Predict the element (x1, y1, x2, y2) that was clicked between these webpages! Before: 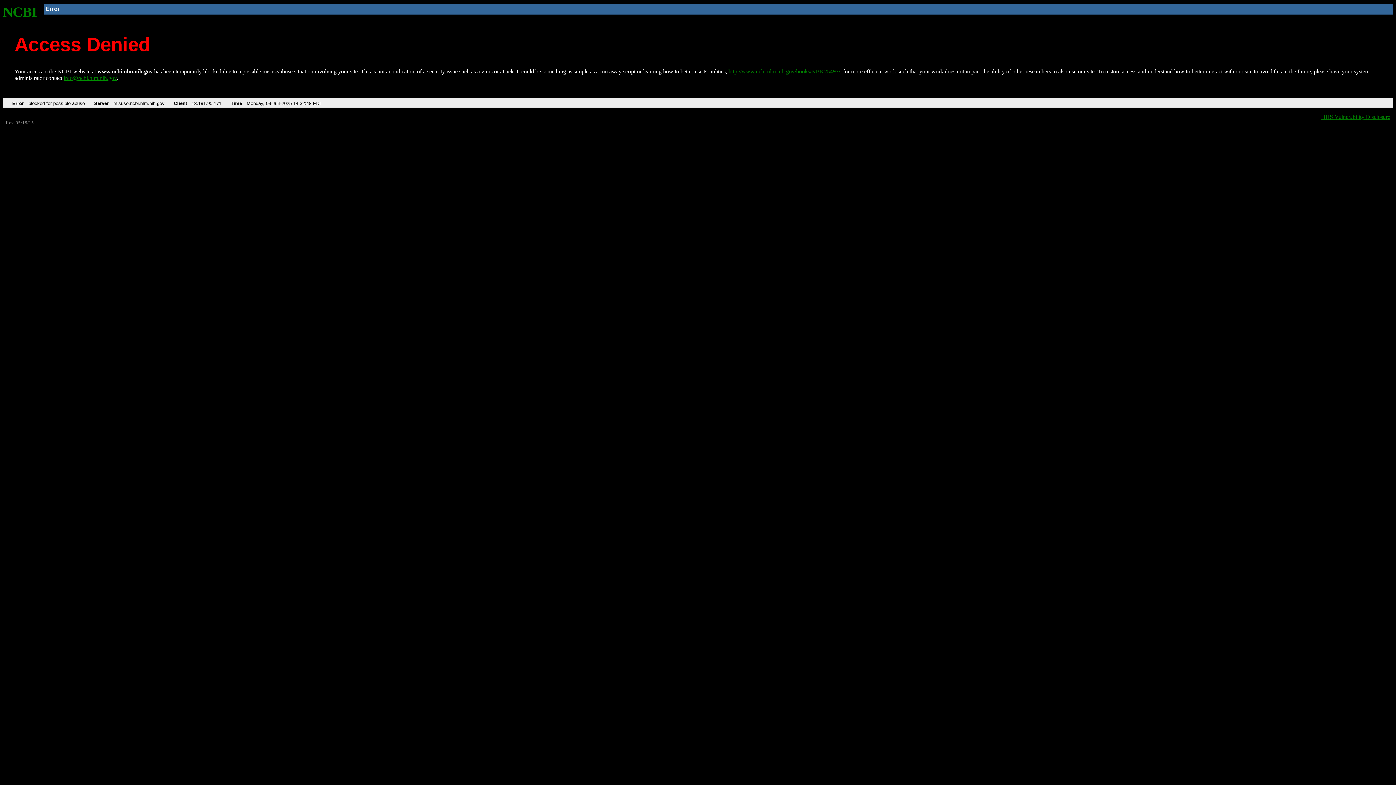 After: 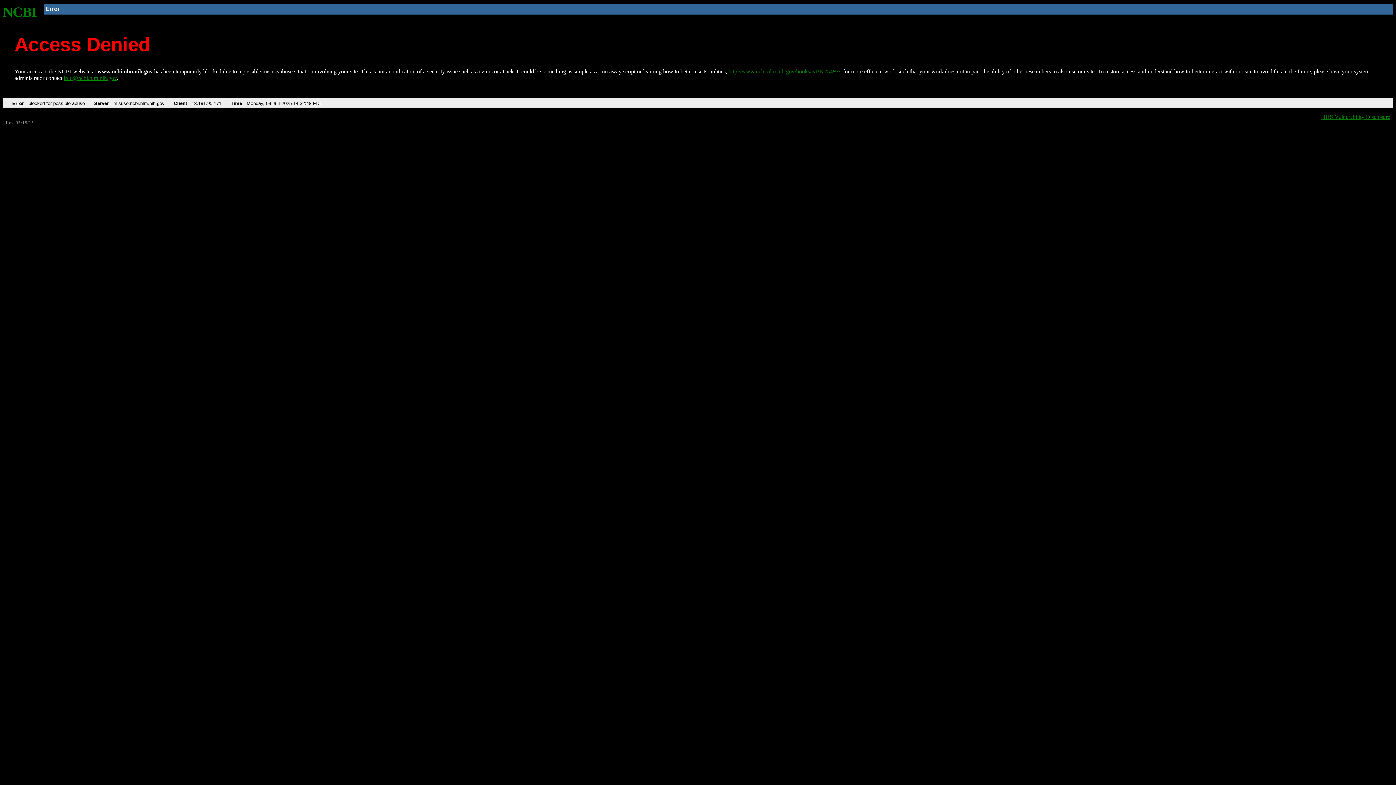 Action: bbox: (63, 75, 116, 81) label: info@ncbi.nlm.nih.gov